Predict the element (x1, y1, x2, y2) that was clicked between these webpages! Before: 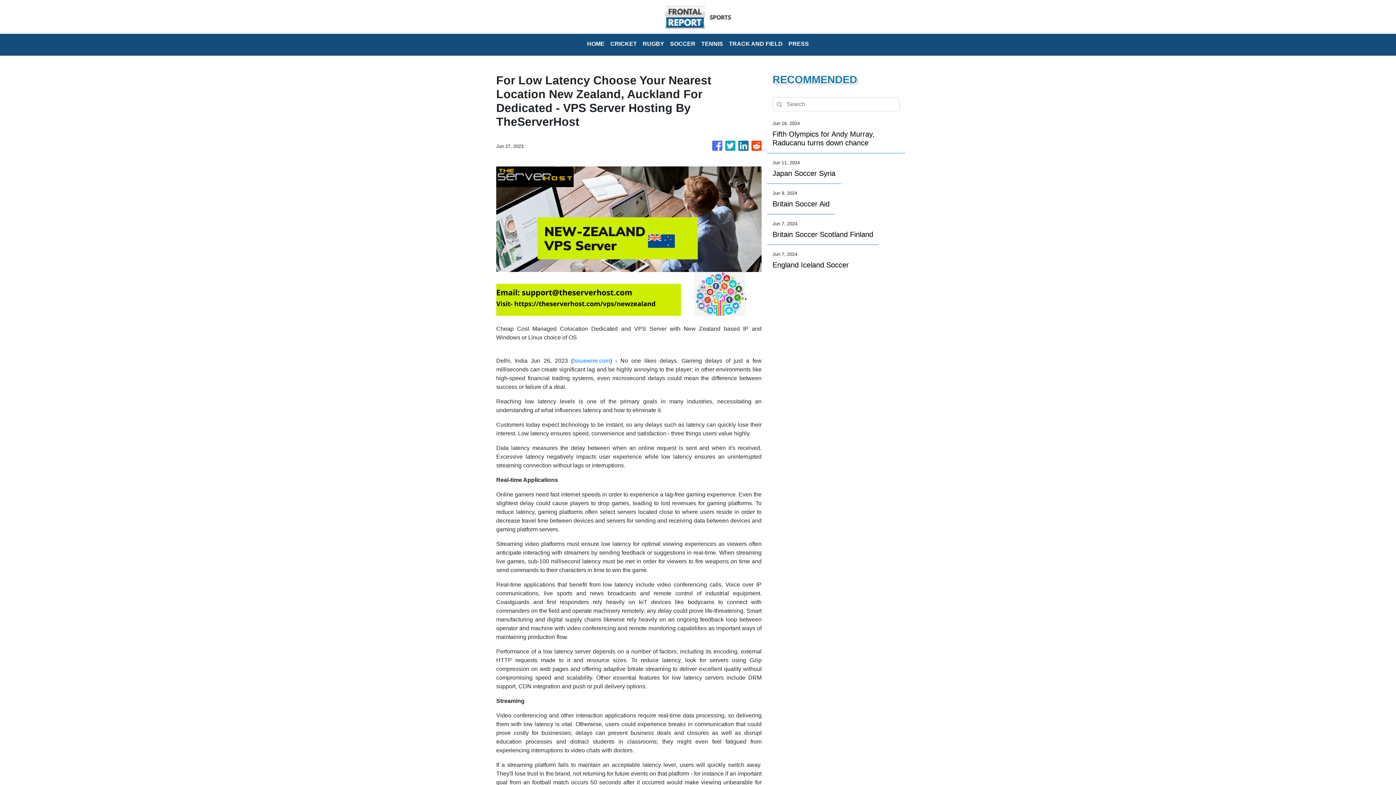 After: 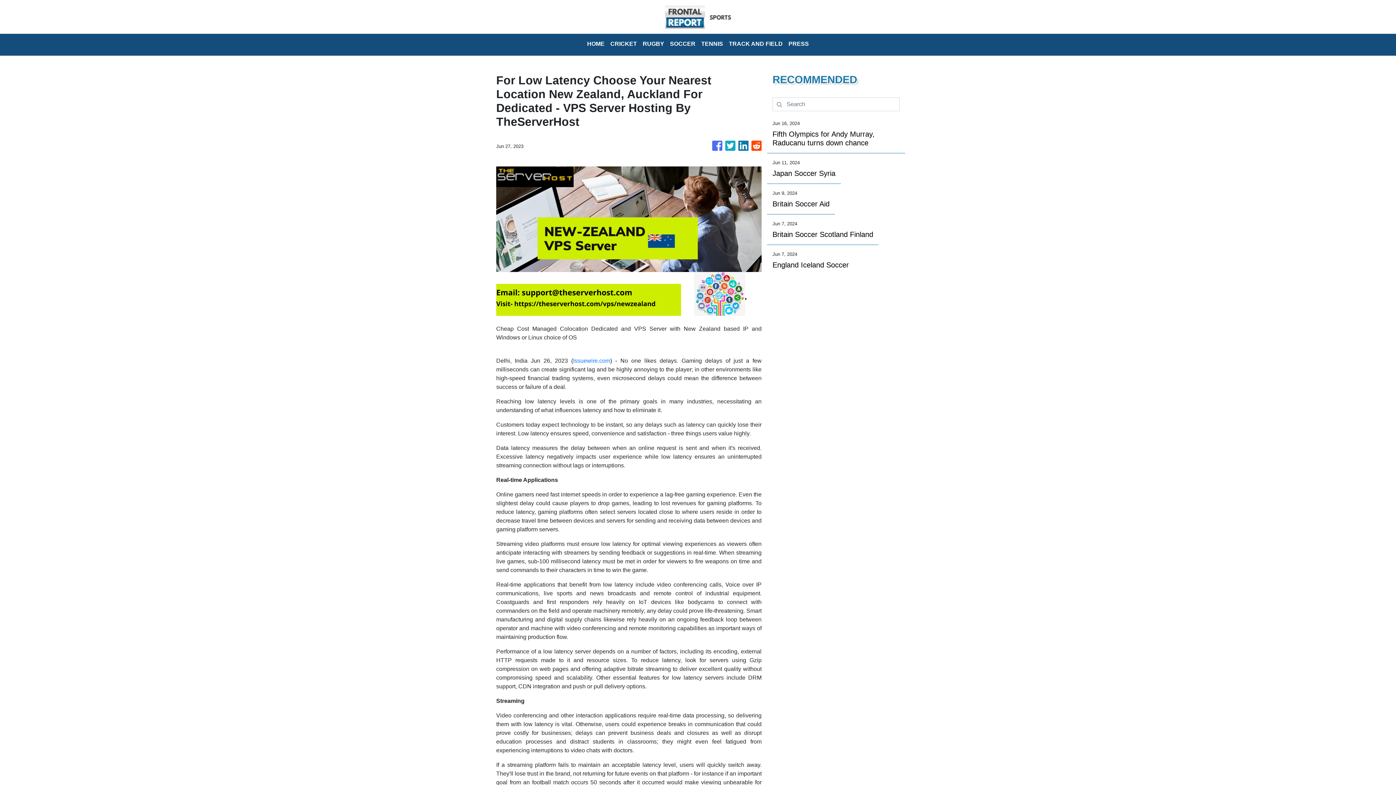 Action: label: Issuewire.com bbox: (573, 357, 610, 363)